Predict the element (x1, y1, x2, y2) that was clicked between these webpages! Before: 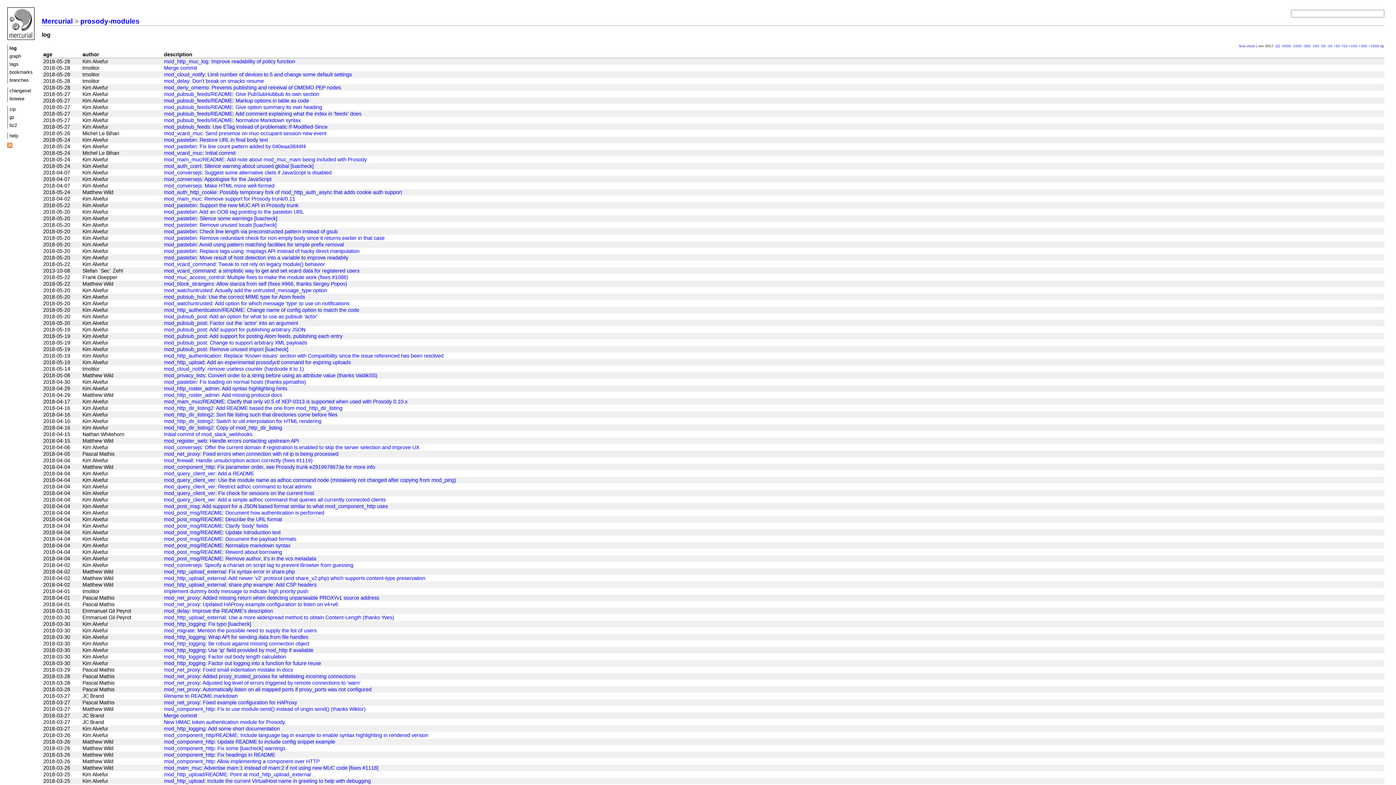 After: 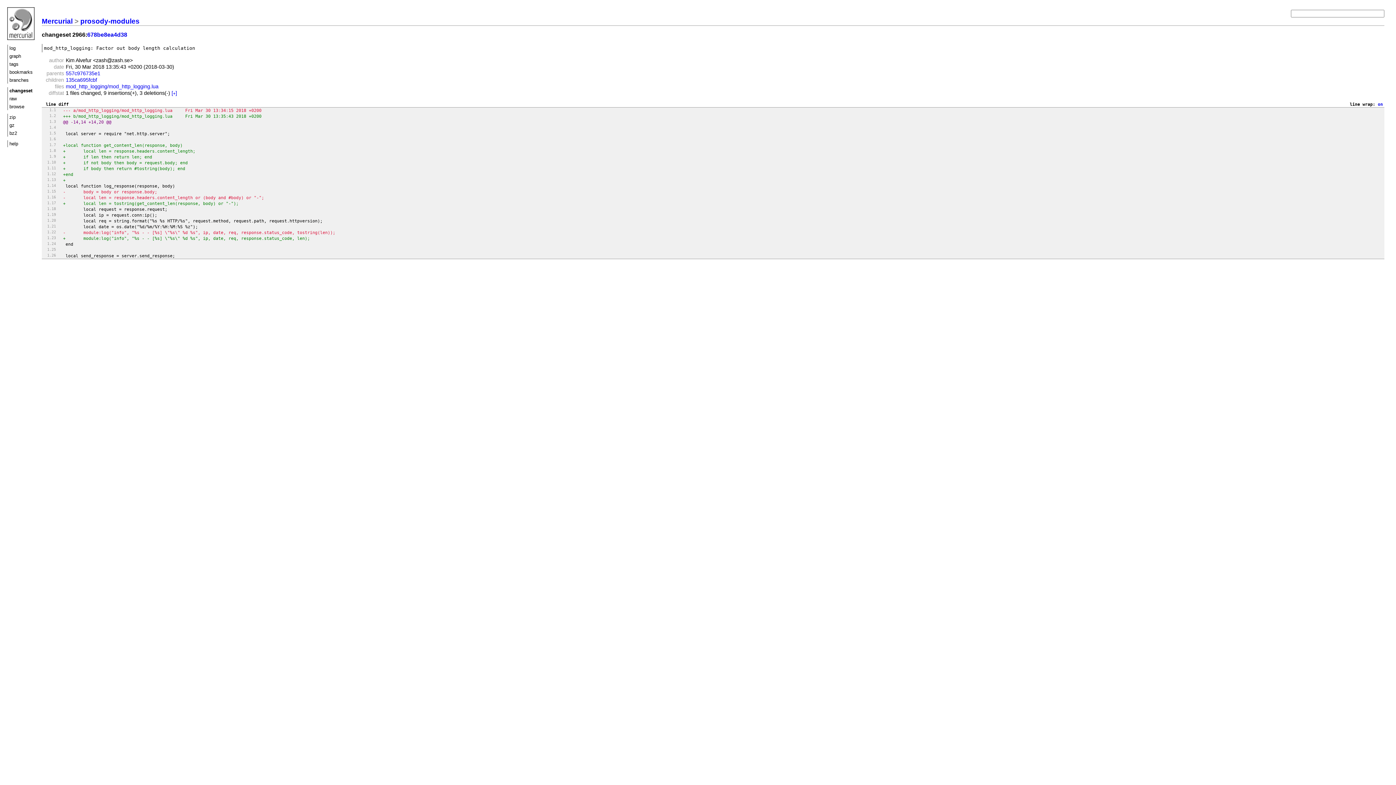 Action: label: mod_http_logging: Factor out body length calculation bbox: (164, 654, 286, 660)